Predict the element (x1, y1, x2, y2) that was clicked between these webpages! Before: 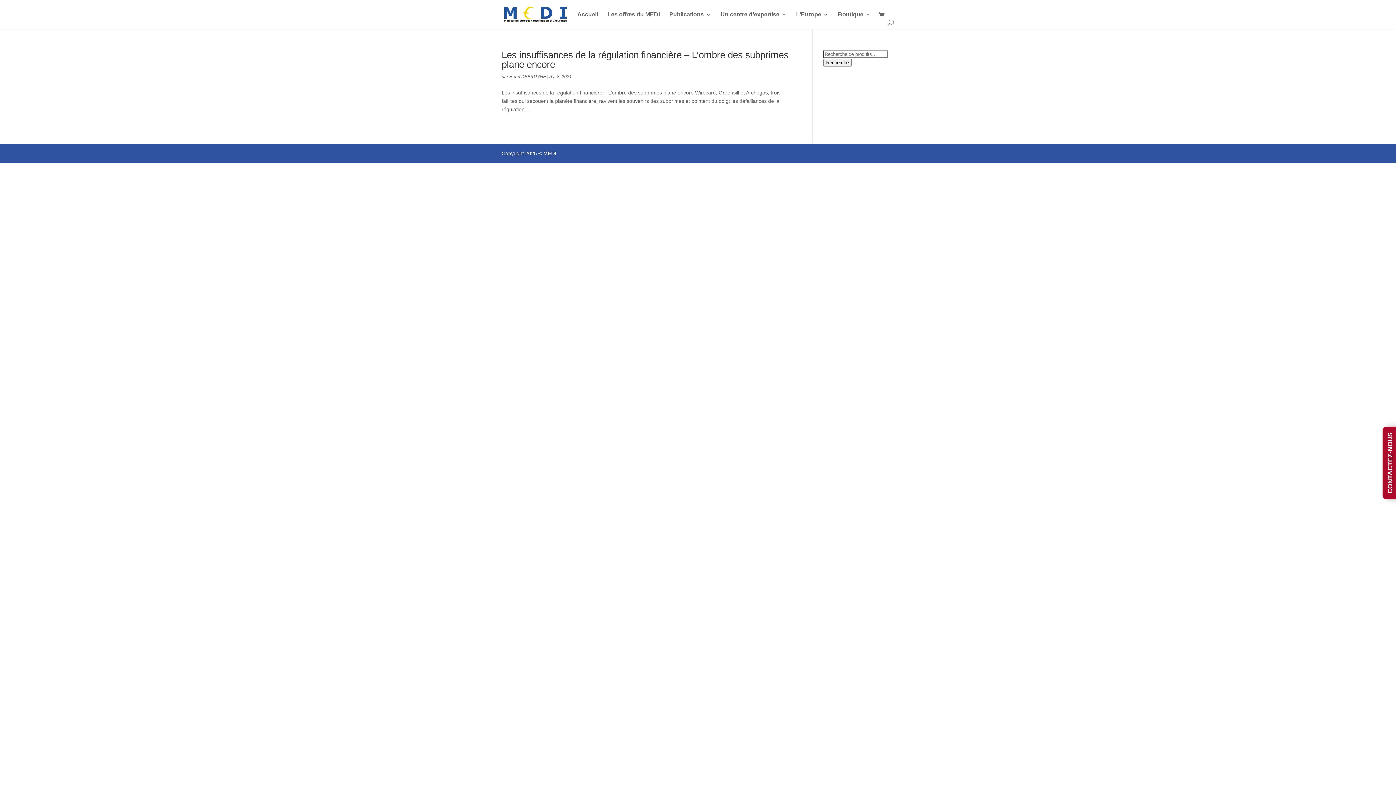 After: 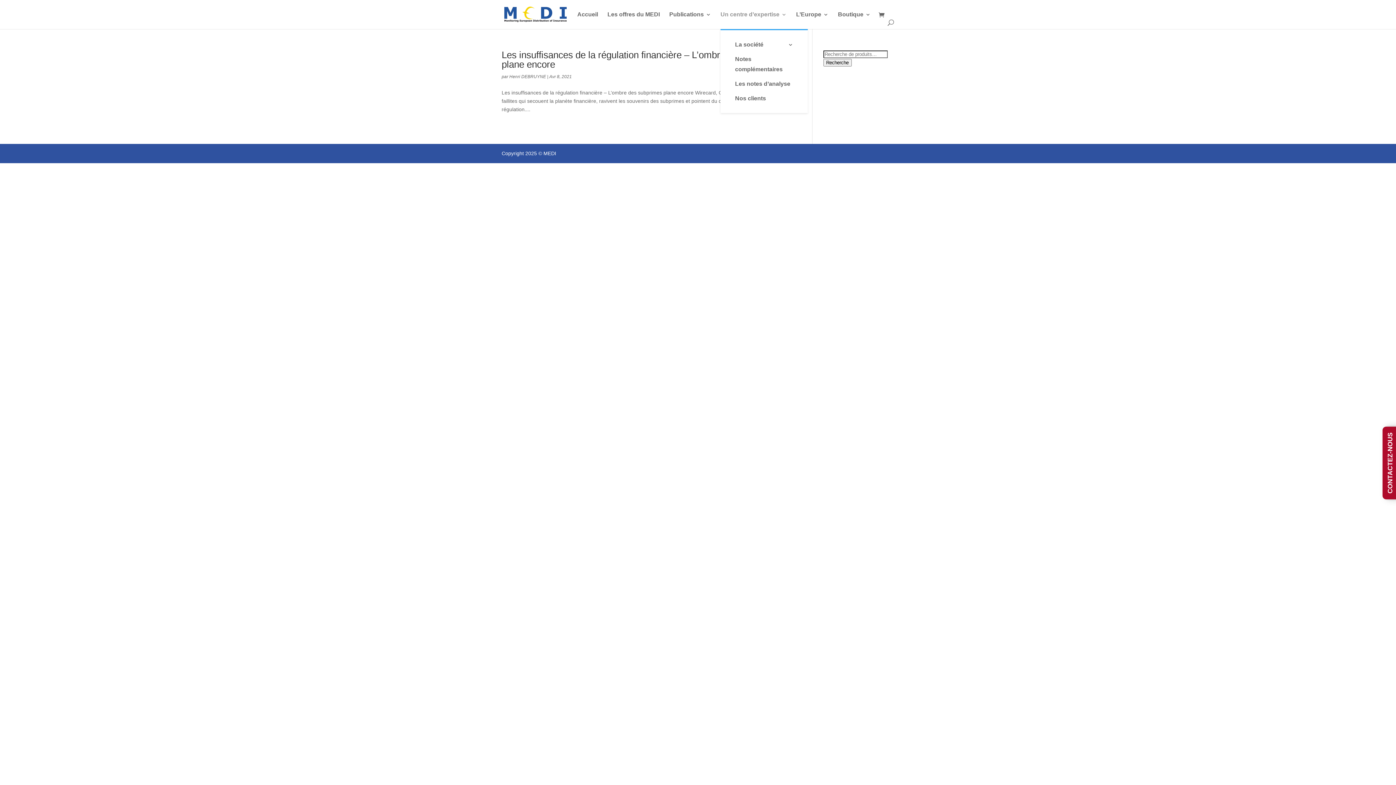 Action: bbox: (720, 12, 786, 29) label: Un centre d’expertise